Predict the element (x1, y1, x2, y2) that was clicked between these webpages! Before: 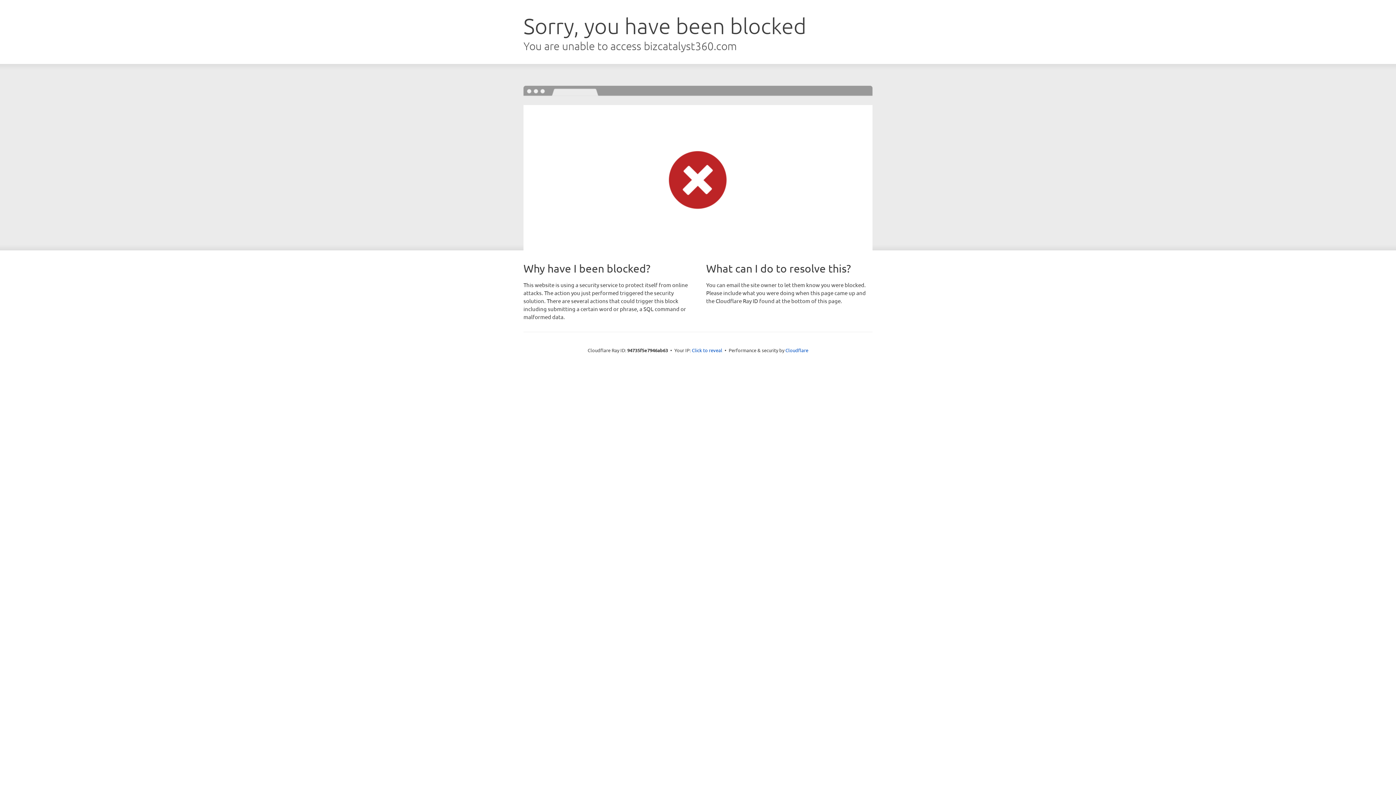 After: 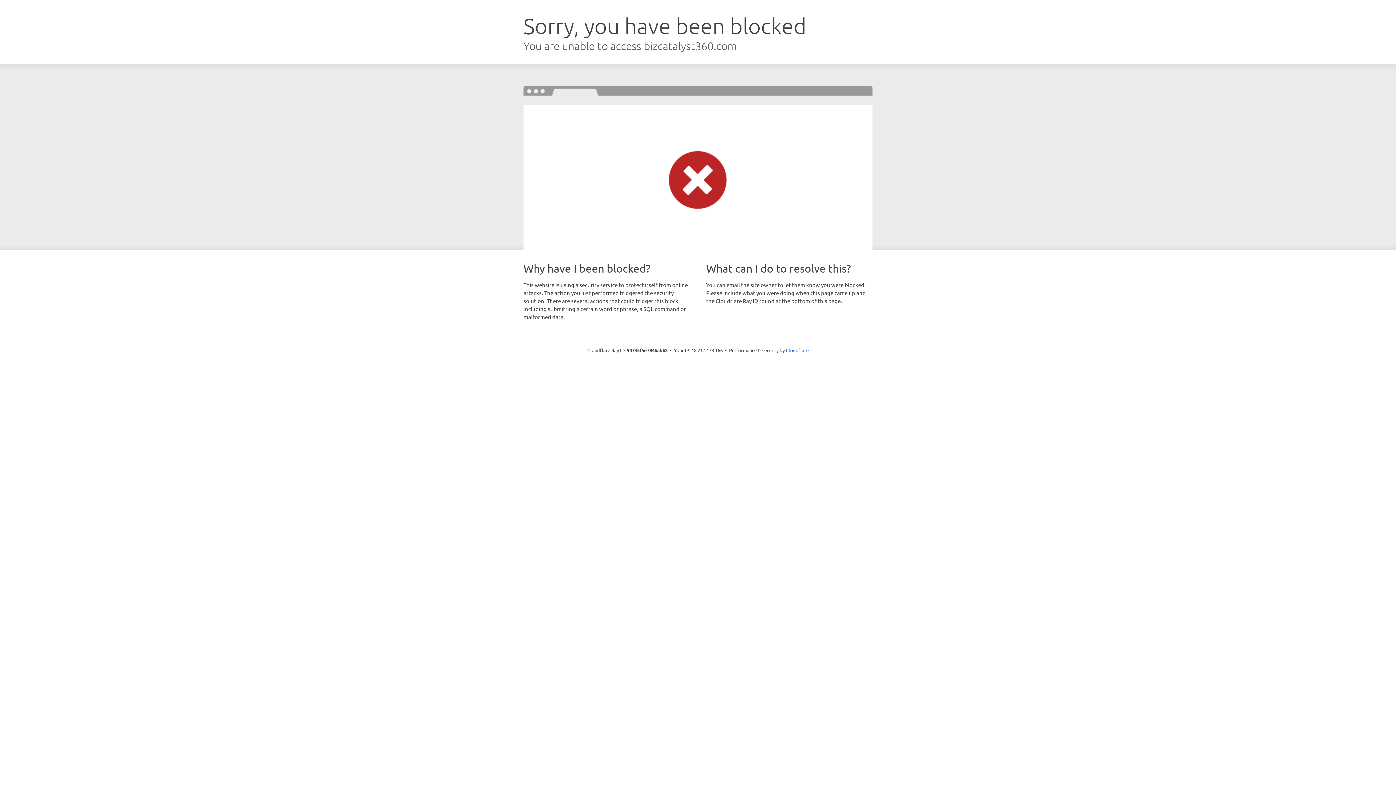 Action: bbox: (692, 346, 722, 353) label: Click to reveal